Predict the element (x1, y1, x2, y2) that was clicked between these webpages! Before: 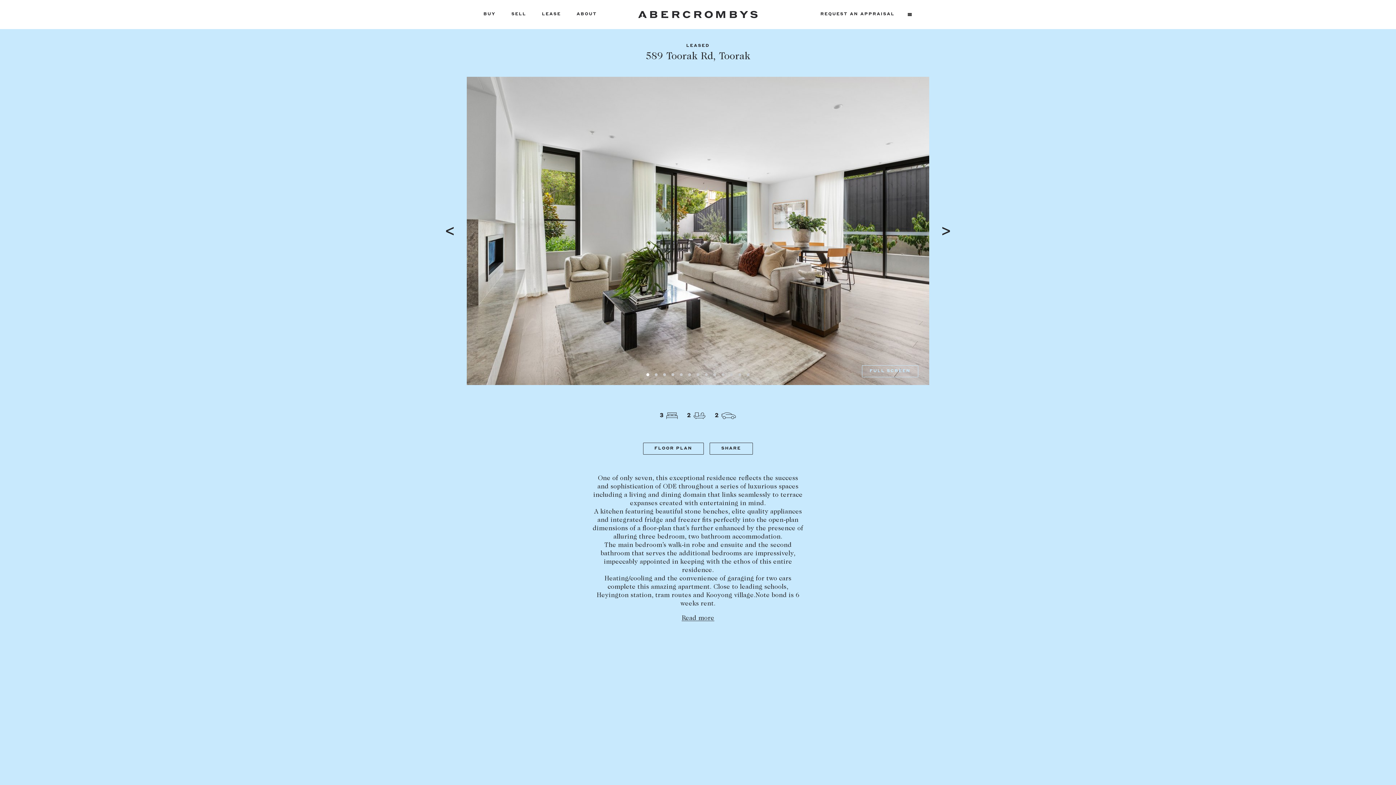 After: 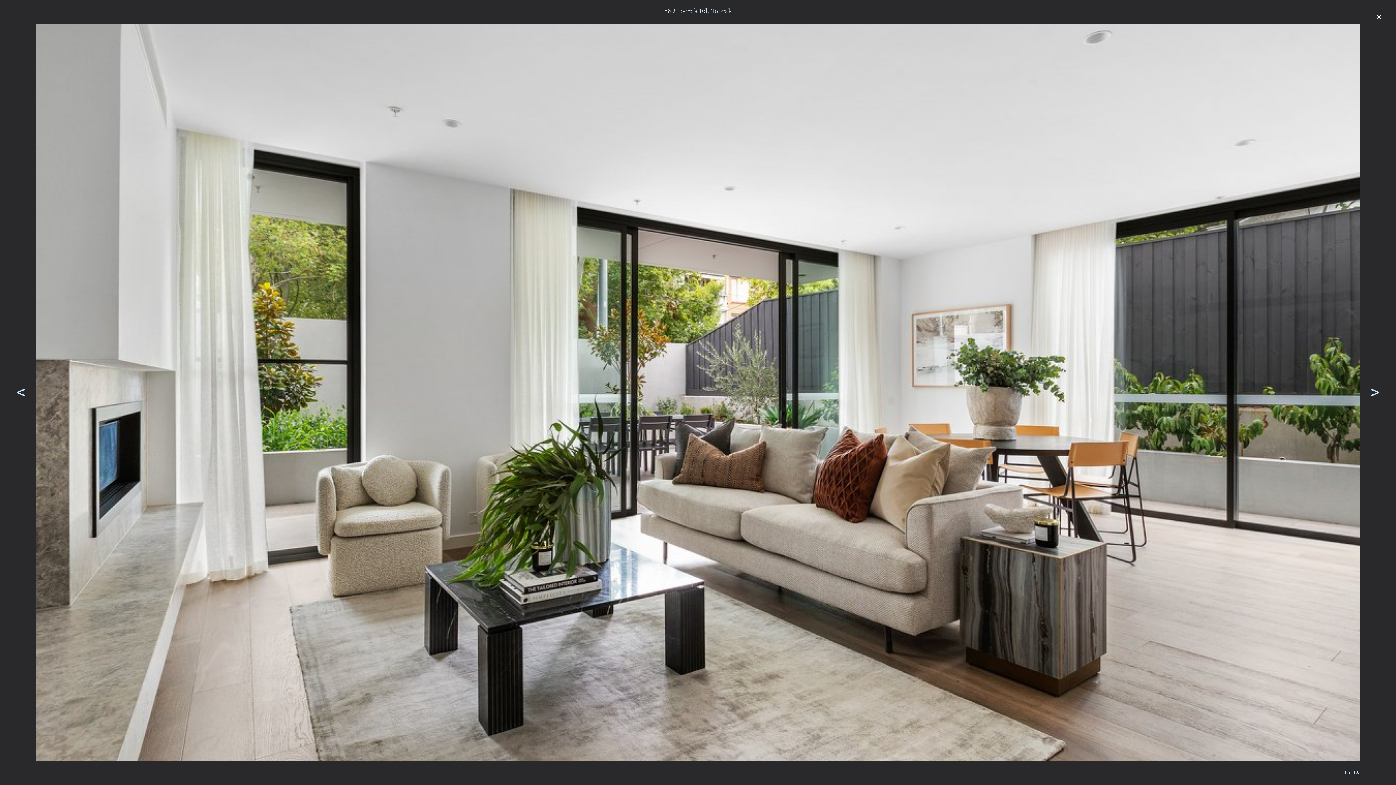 Action: bbox: (862, 365, 918, 377) label: FULL SCREEN